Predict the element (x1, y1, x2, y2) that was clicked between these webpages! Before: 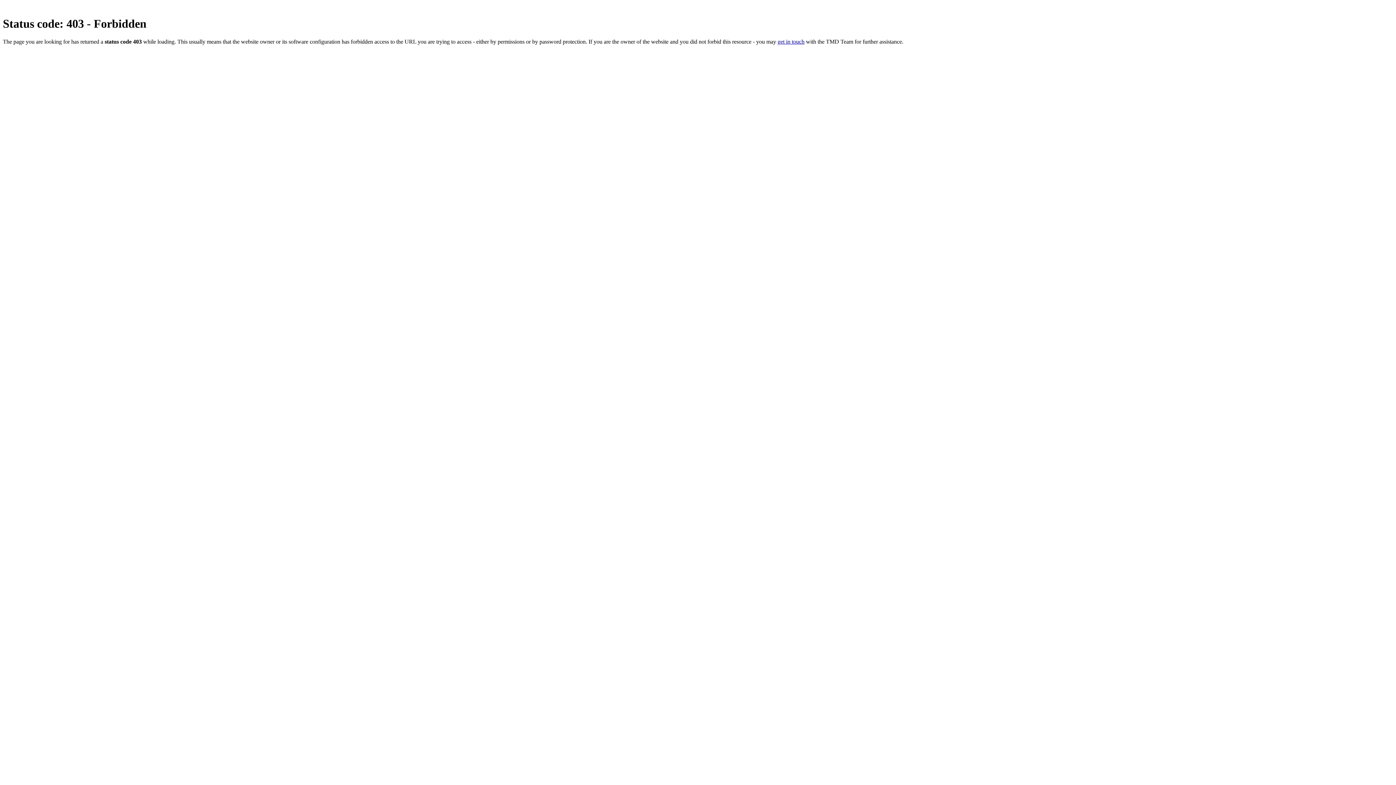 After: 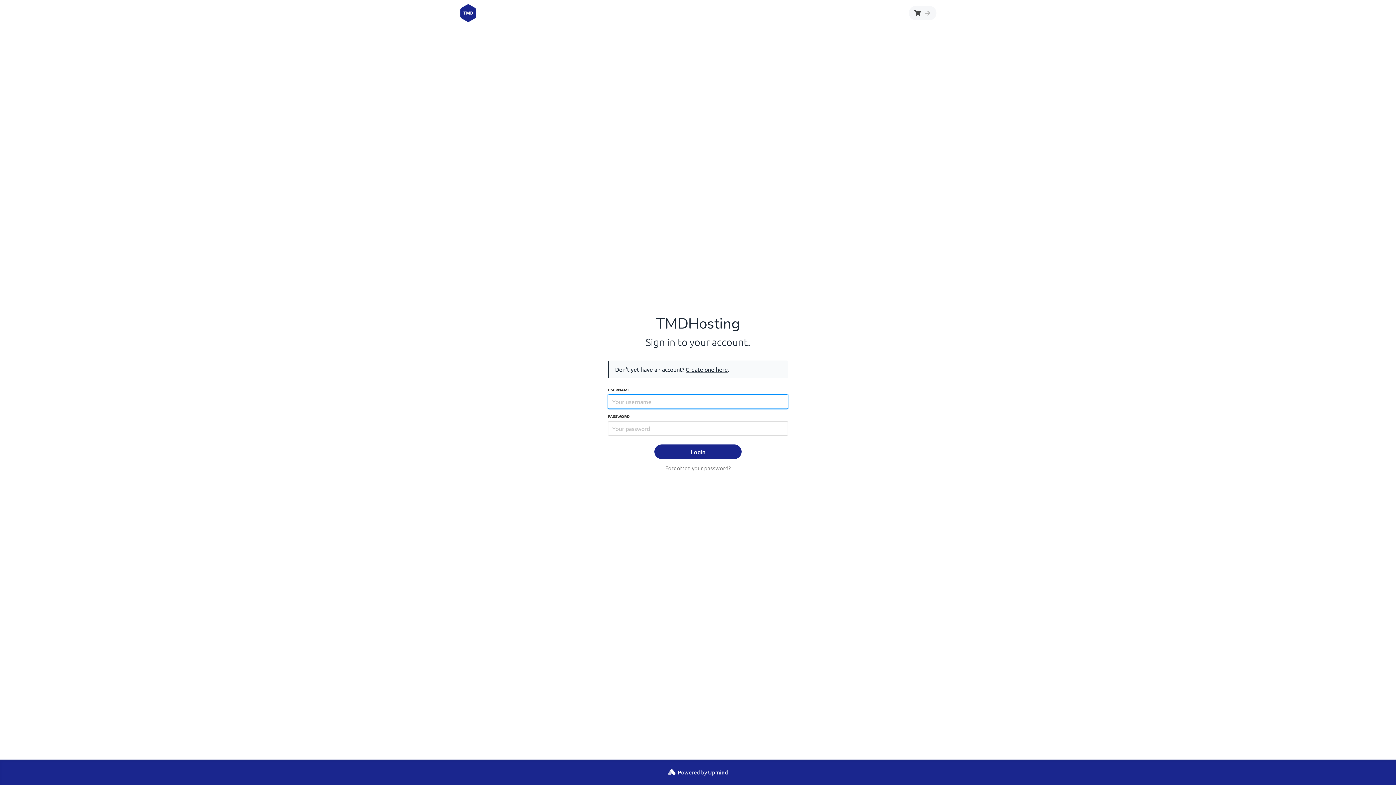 Action: label: get in touch bbox: (777, 38, 804, 44)